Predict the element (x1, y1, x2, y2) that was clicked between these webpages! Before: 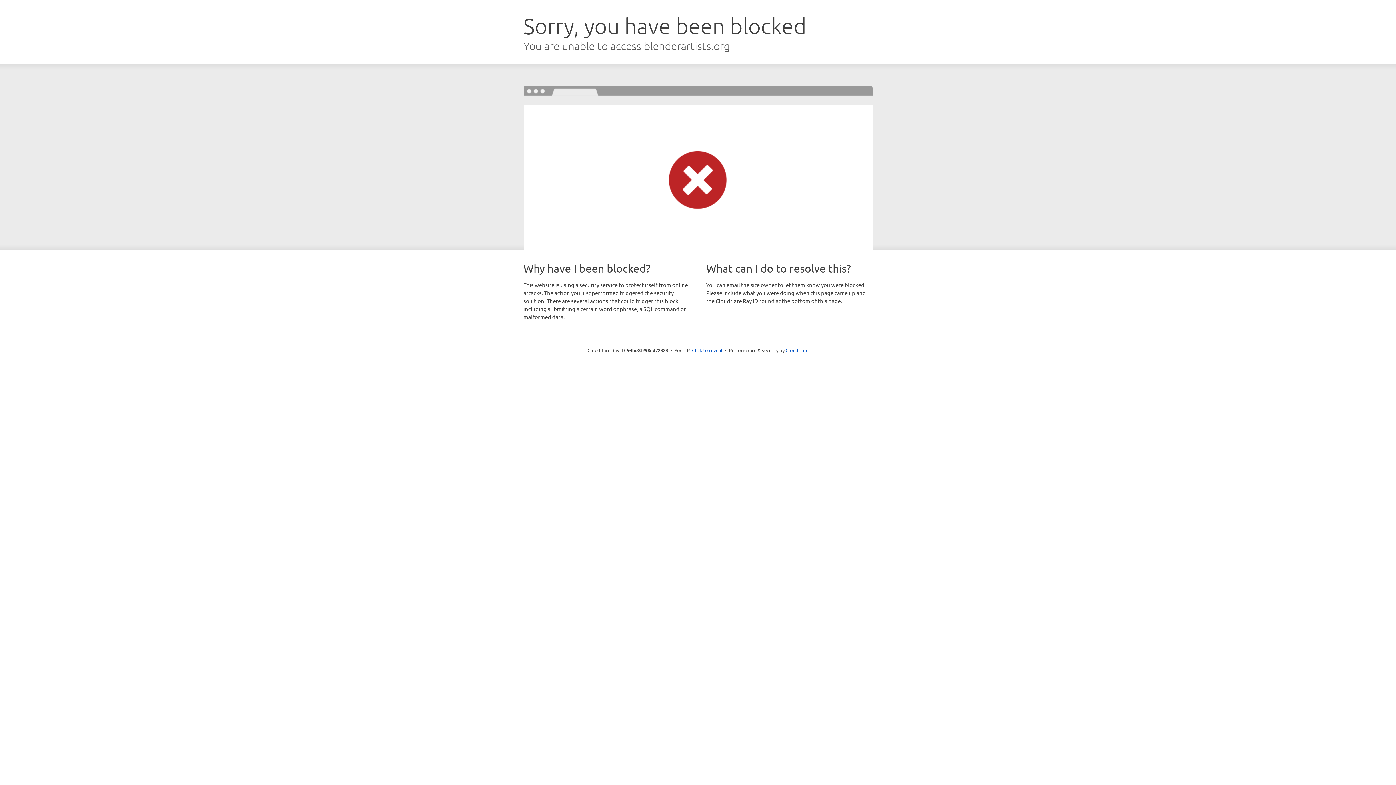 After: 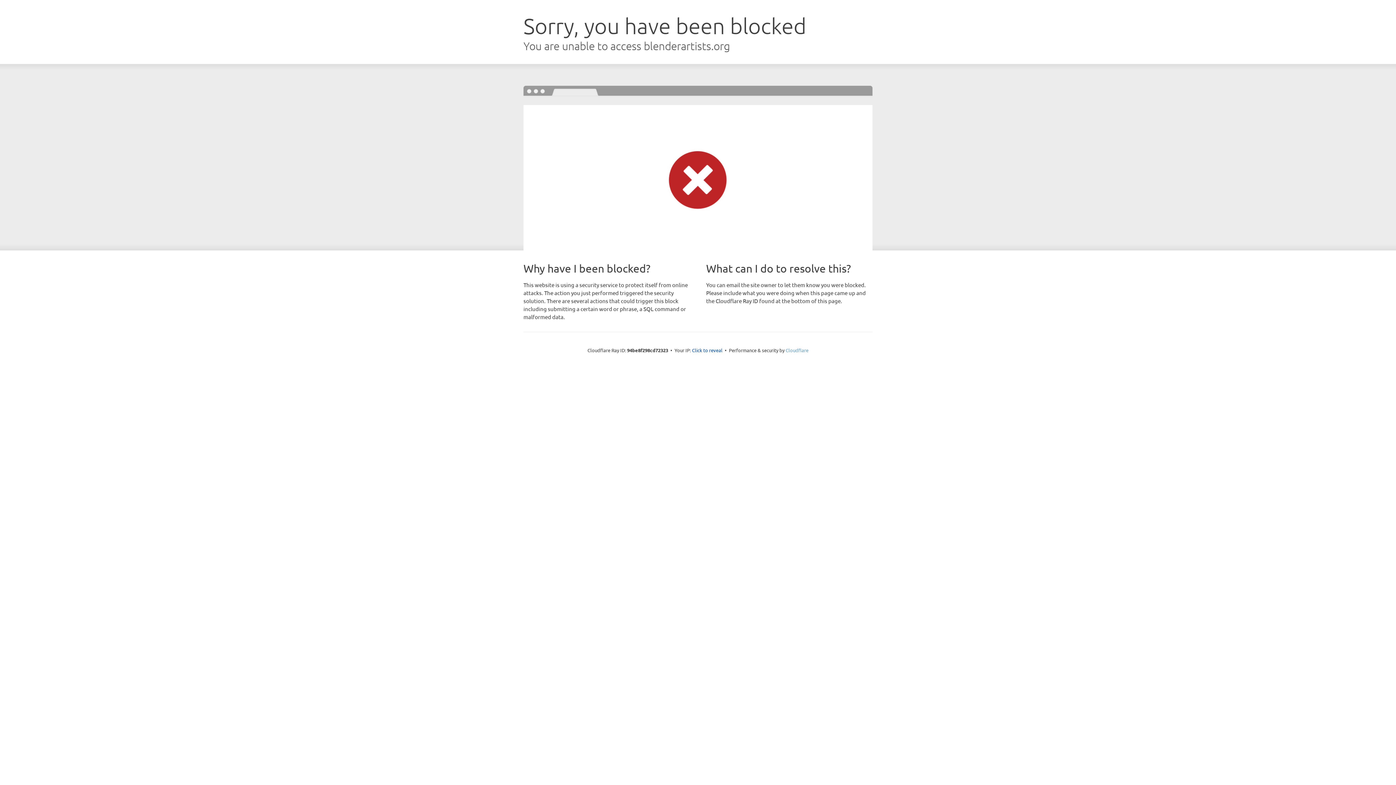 Action: label: Cloudflare bbox: (785, 347, 808, 353)